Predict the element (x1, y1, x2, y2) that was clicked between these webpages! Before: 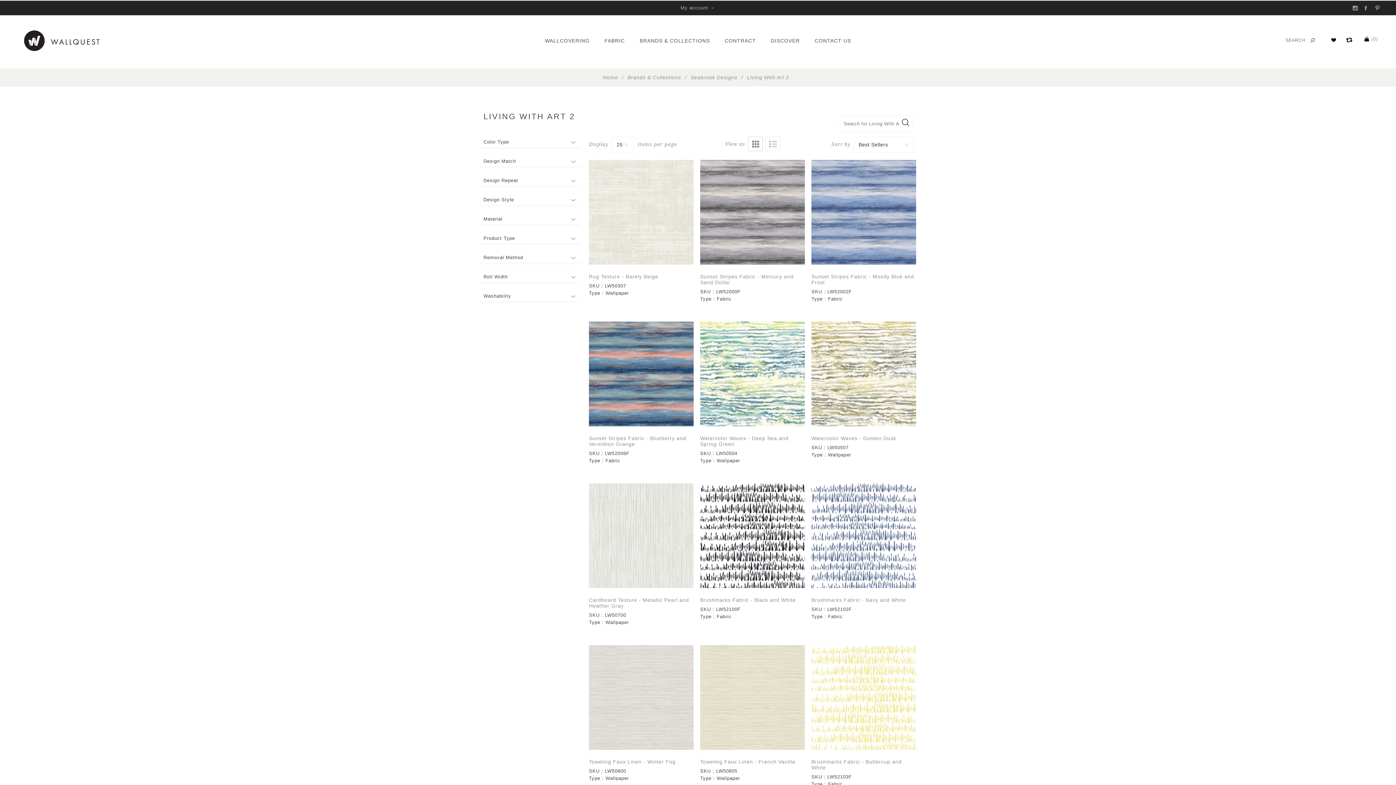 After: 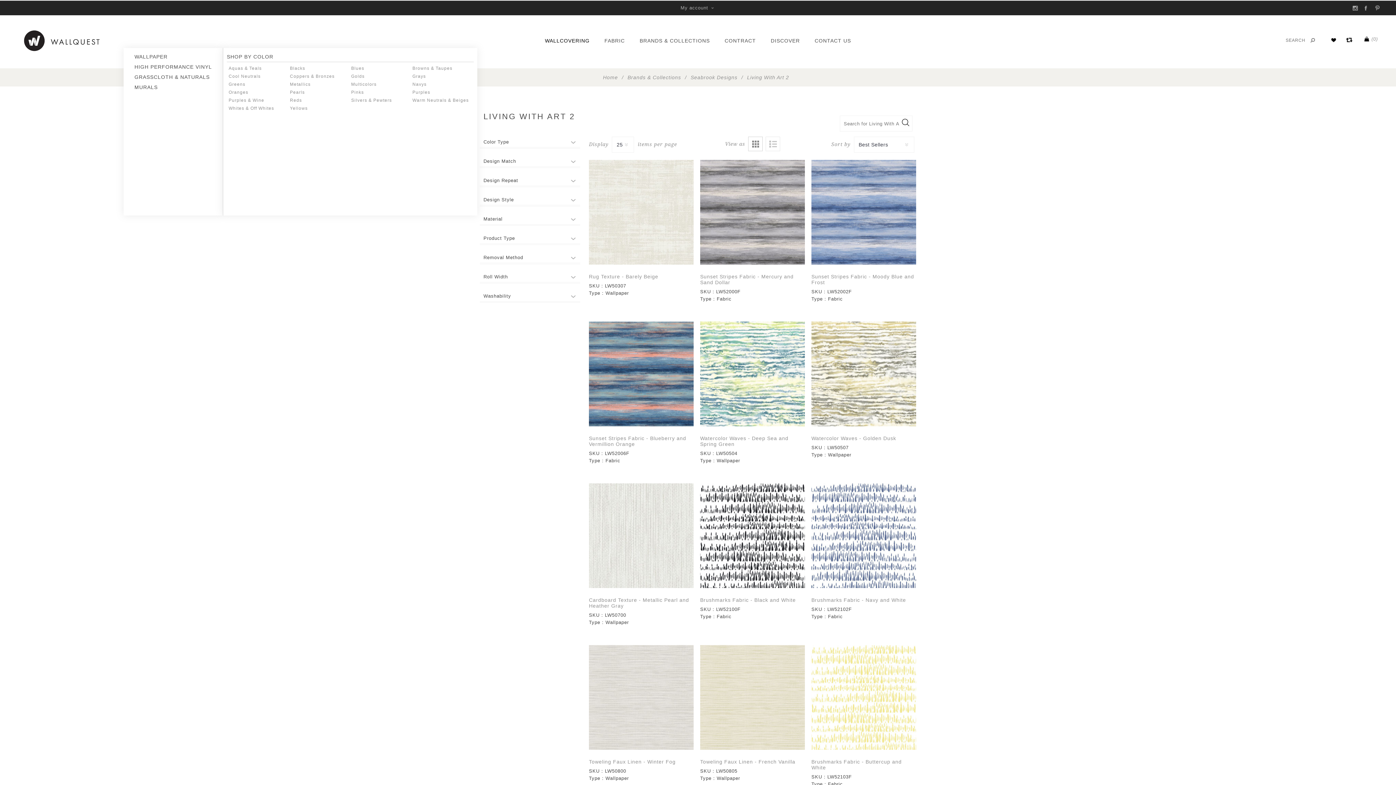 Action: label: WALLCOVERING bbox: (537, 34, 597, 47)